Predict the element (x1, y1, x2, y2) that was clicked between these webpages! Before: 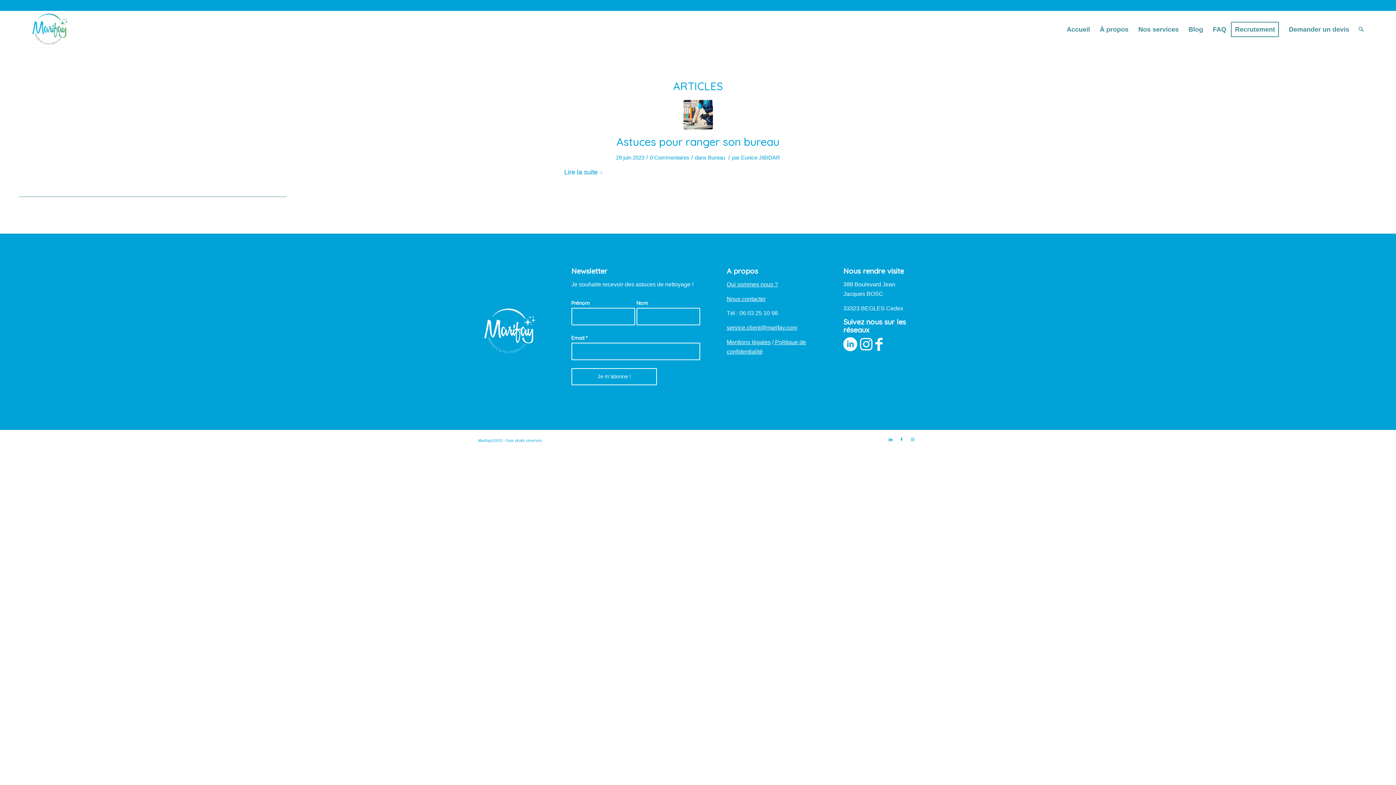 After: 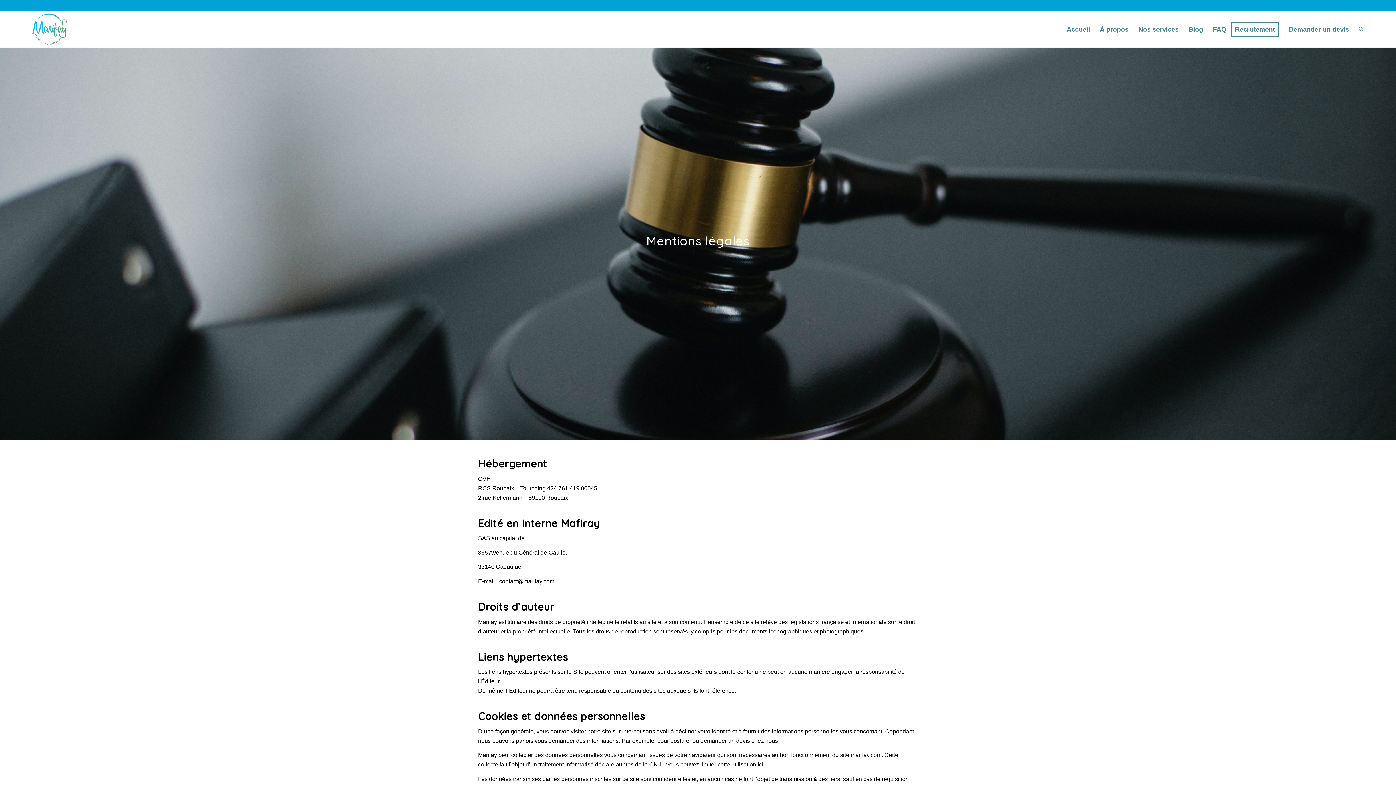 Action: bbox: (726, 339, 770, 345) label: Mentions légales